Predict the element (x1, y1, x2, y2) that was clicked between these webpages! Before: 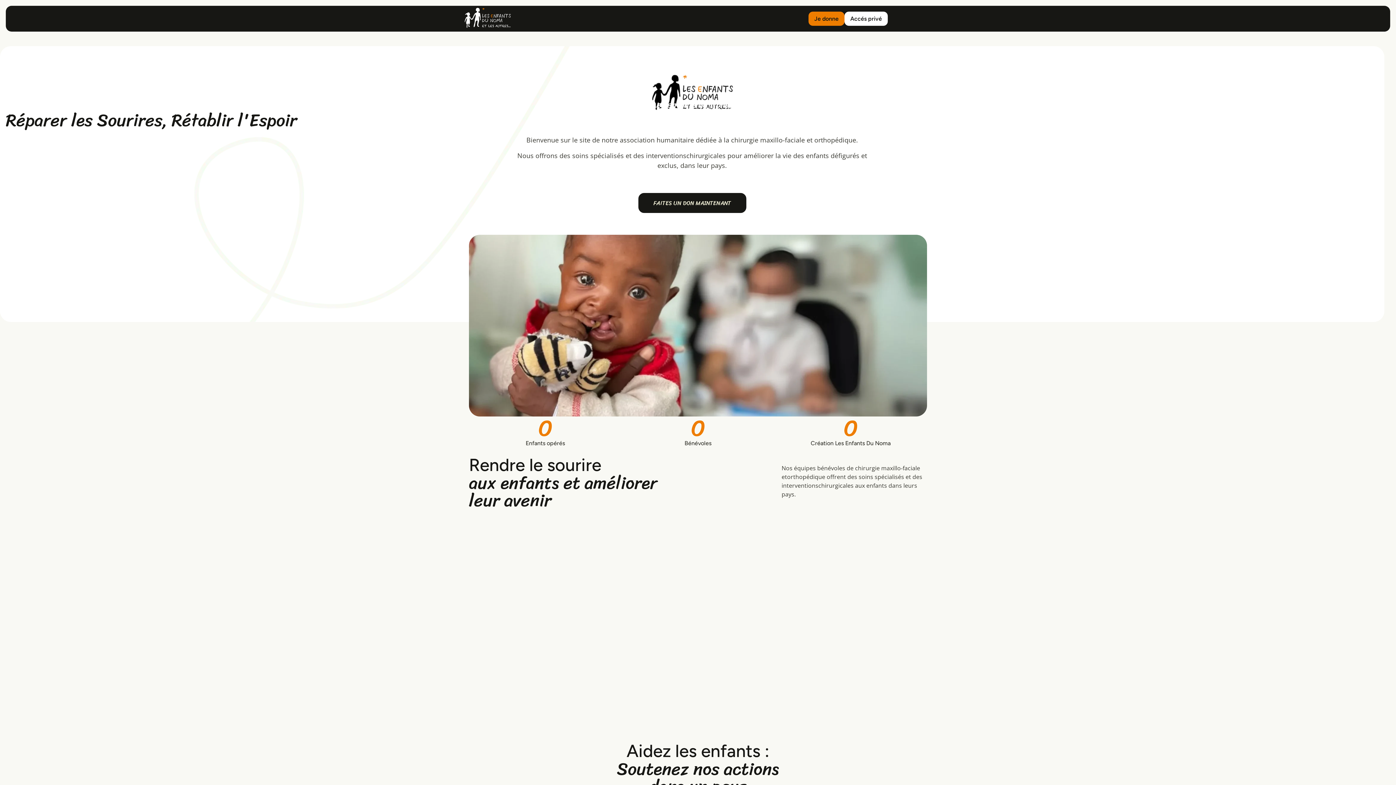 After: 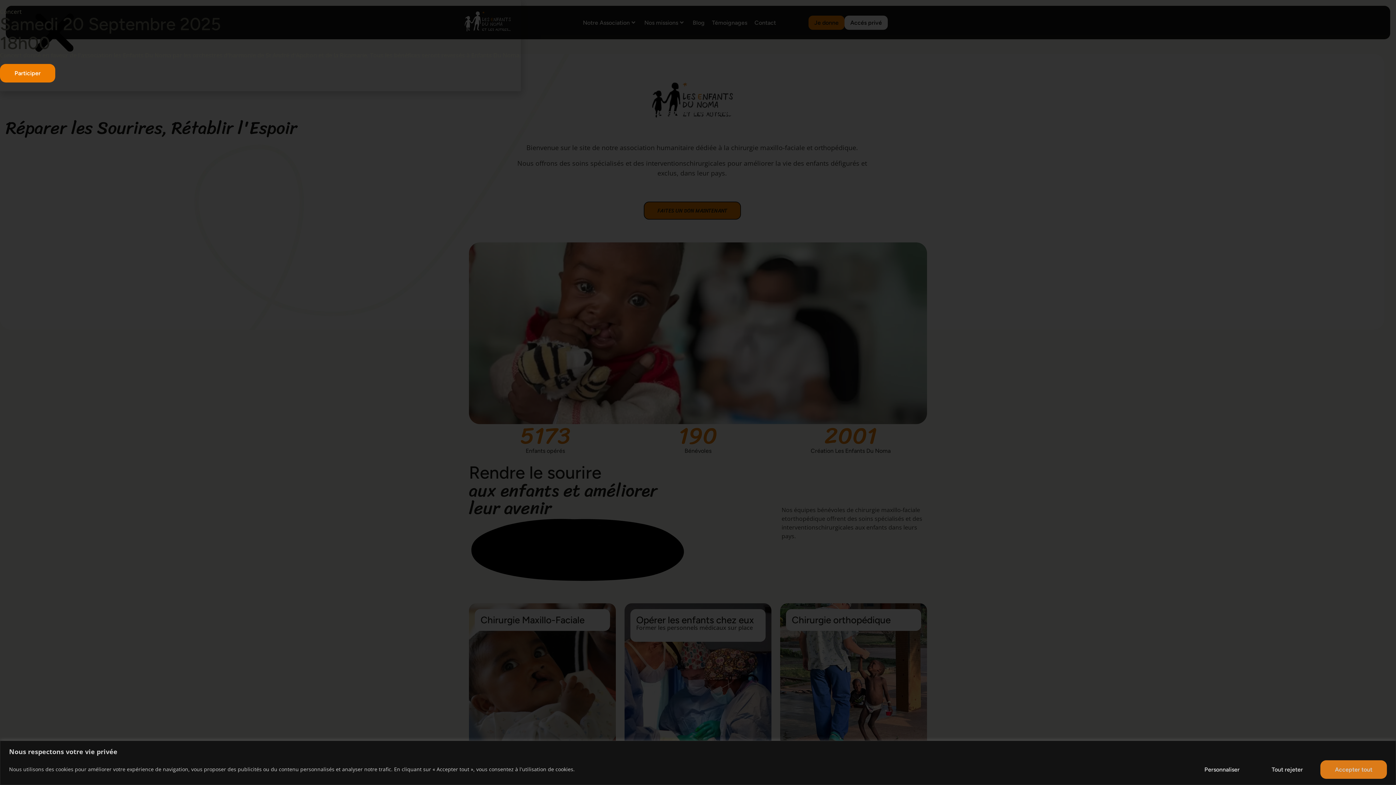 Action: bbox: (638, 193, 746, 213) label: FAITES UN DON MAINTENANT